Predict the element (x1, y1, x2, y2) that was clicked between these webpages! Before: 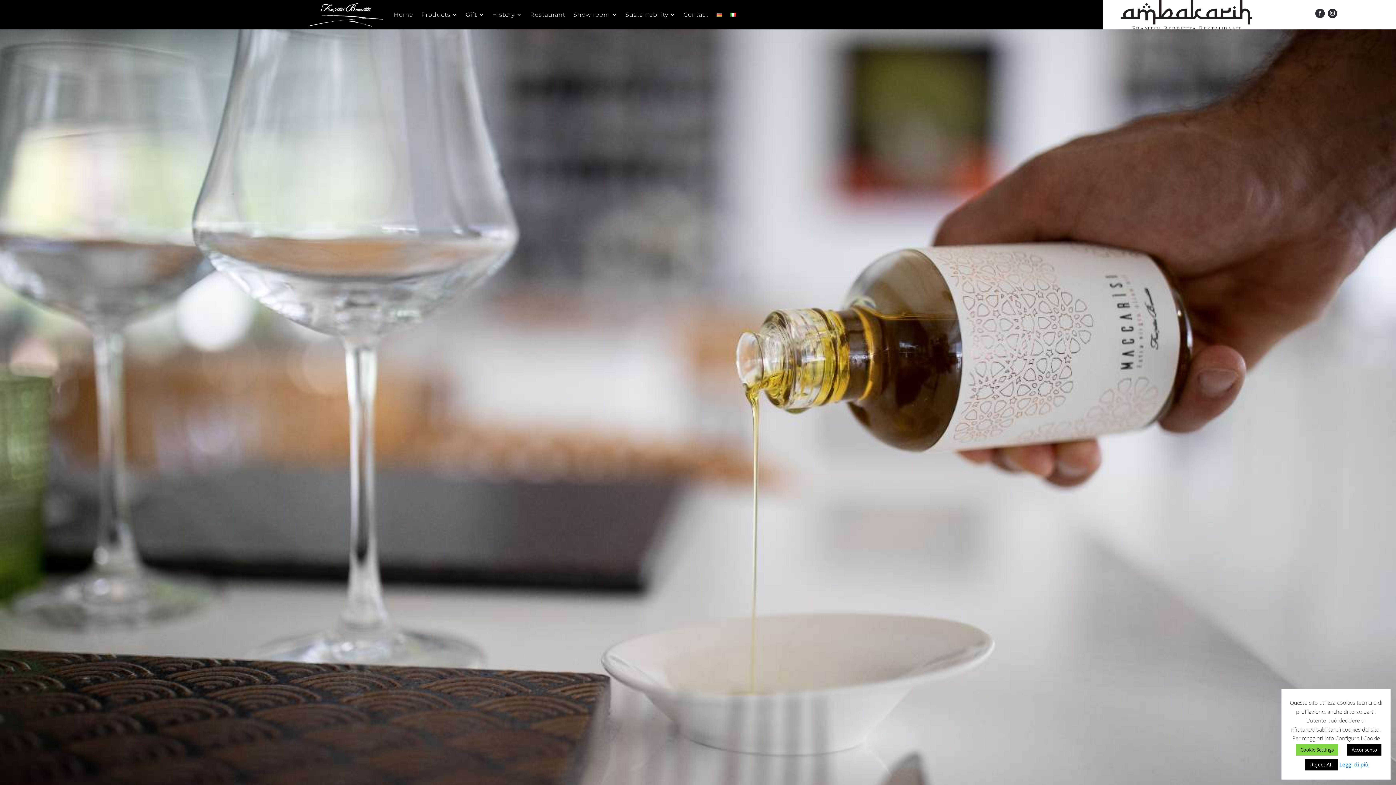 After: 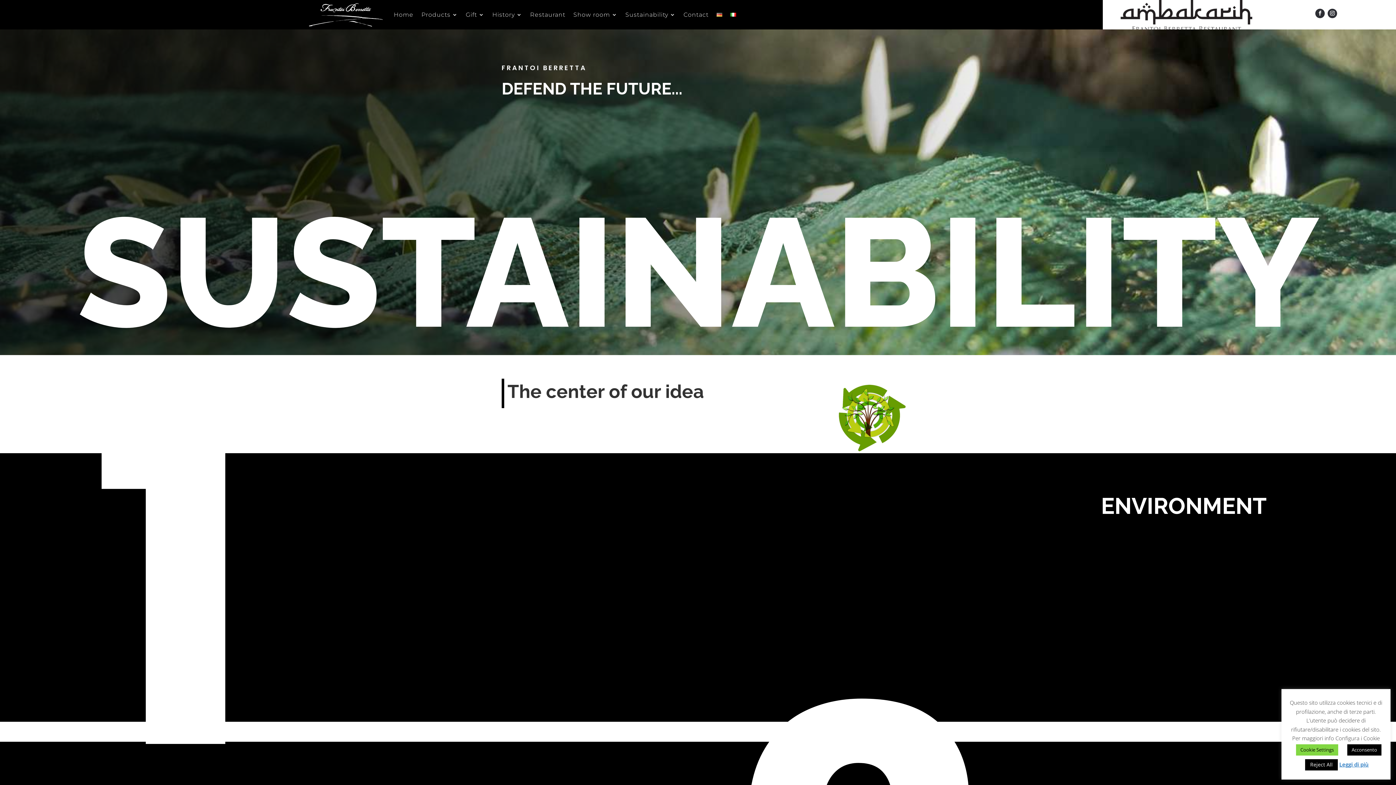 Action: bbox: (625, 0, 675, 29) label: Sustainability